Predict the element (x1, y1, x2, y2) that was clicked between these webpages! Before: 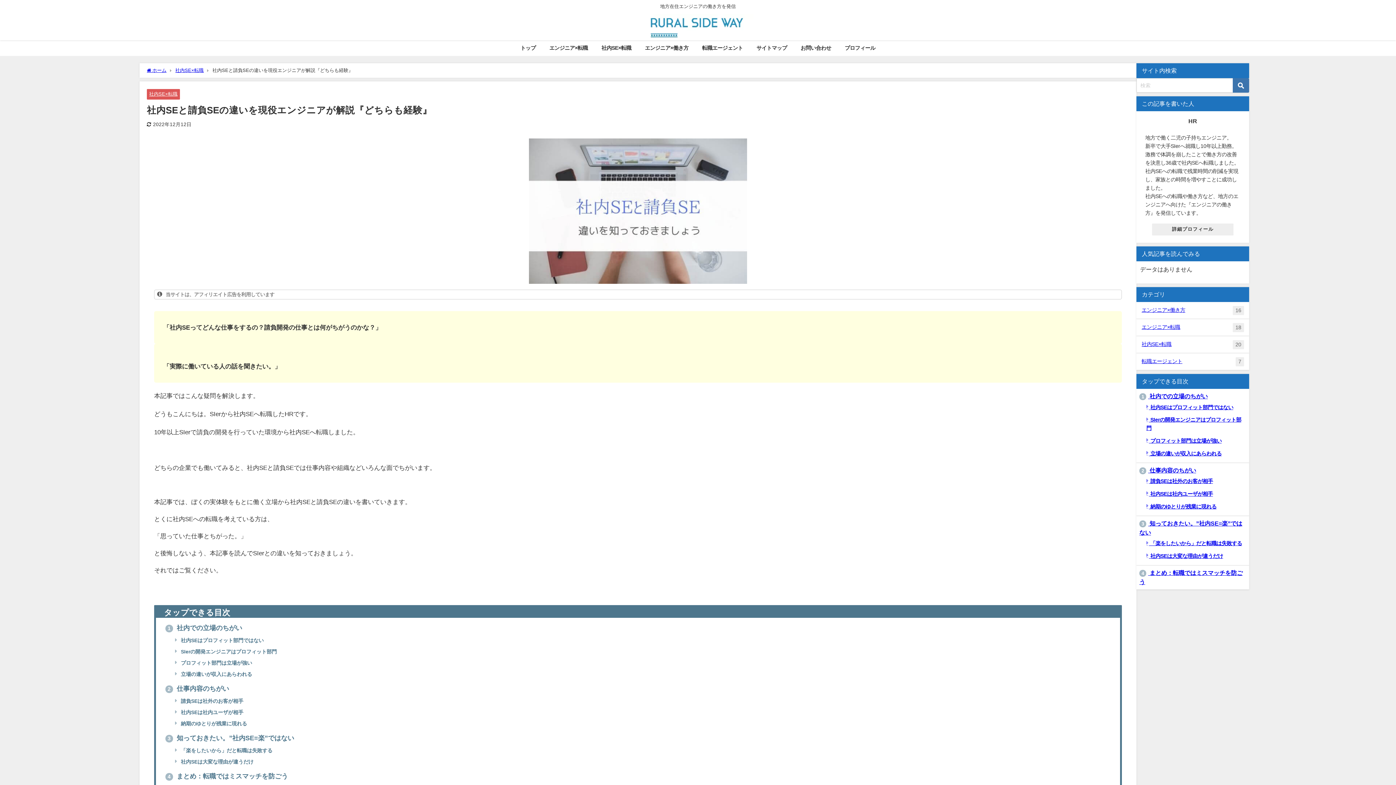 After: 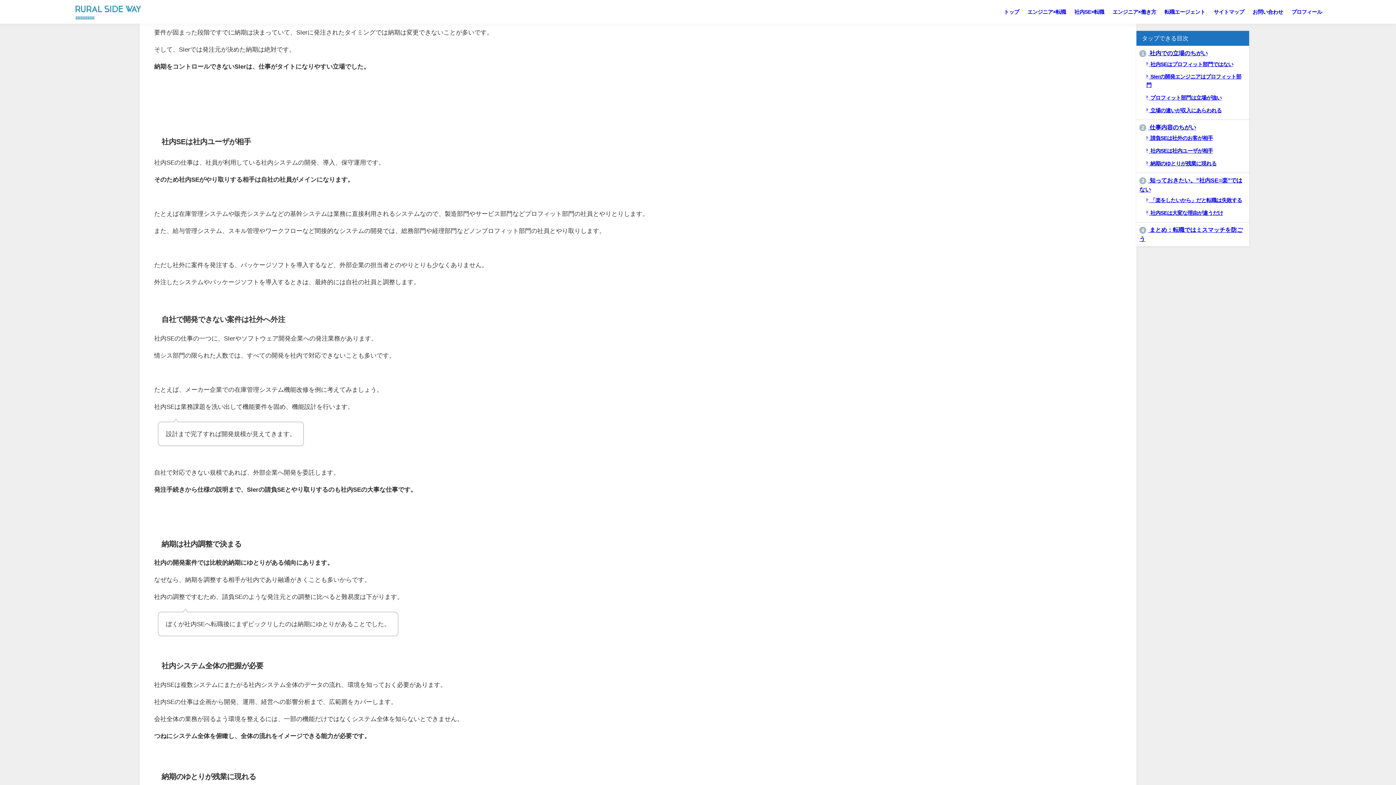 Action: bbox: (1146, 491, 1213, 496) label:  社内SEは社内ユーザが相手